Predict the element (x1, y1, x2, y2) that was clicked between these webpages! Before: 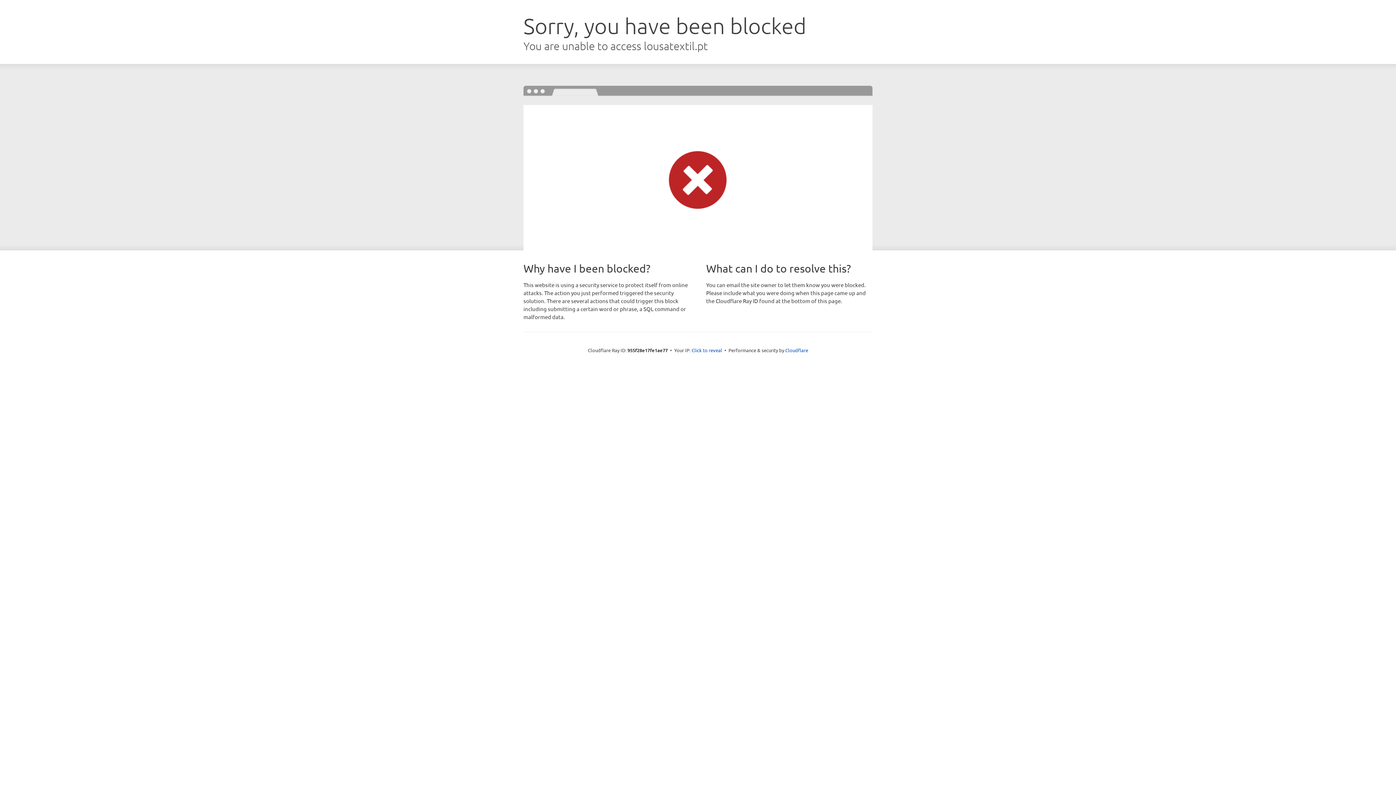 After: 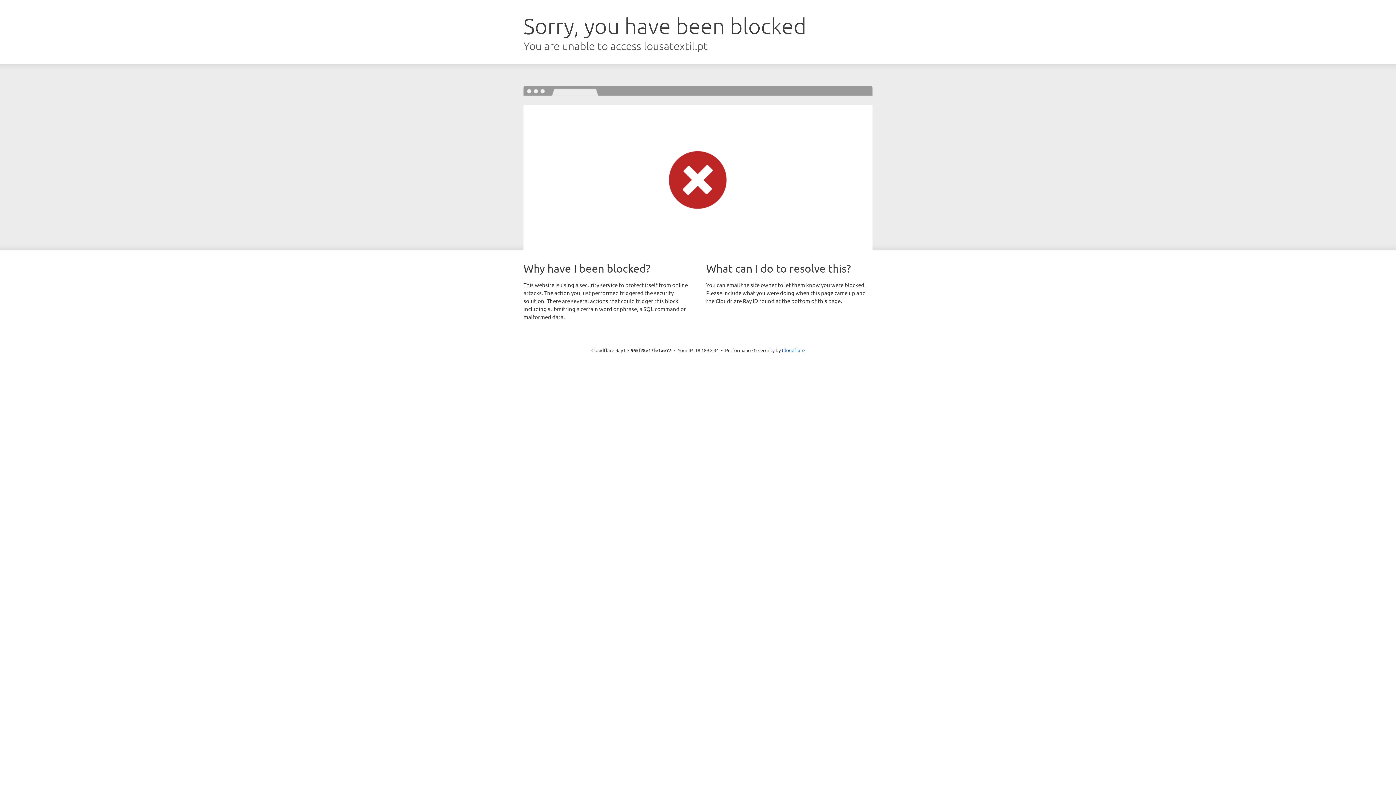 Action: label: Click to reveal bbox: (691, 346, 722, 353)